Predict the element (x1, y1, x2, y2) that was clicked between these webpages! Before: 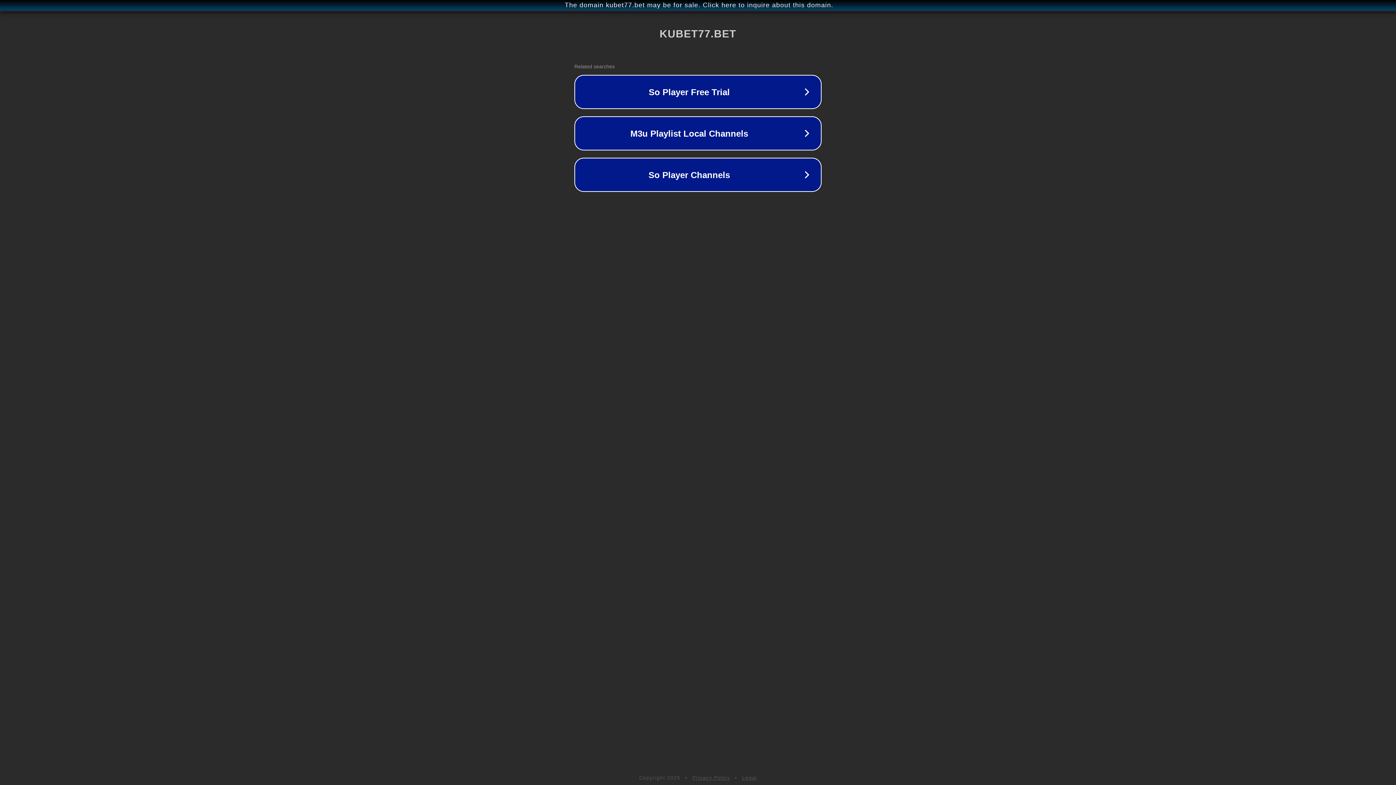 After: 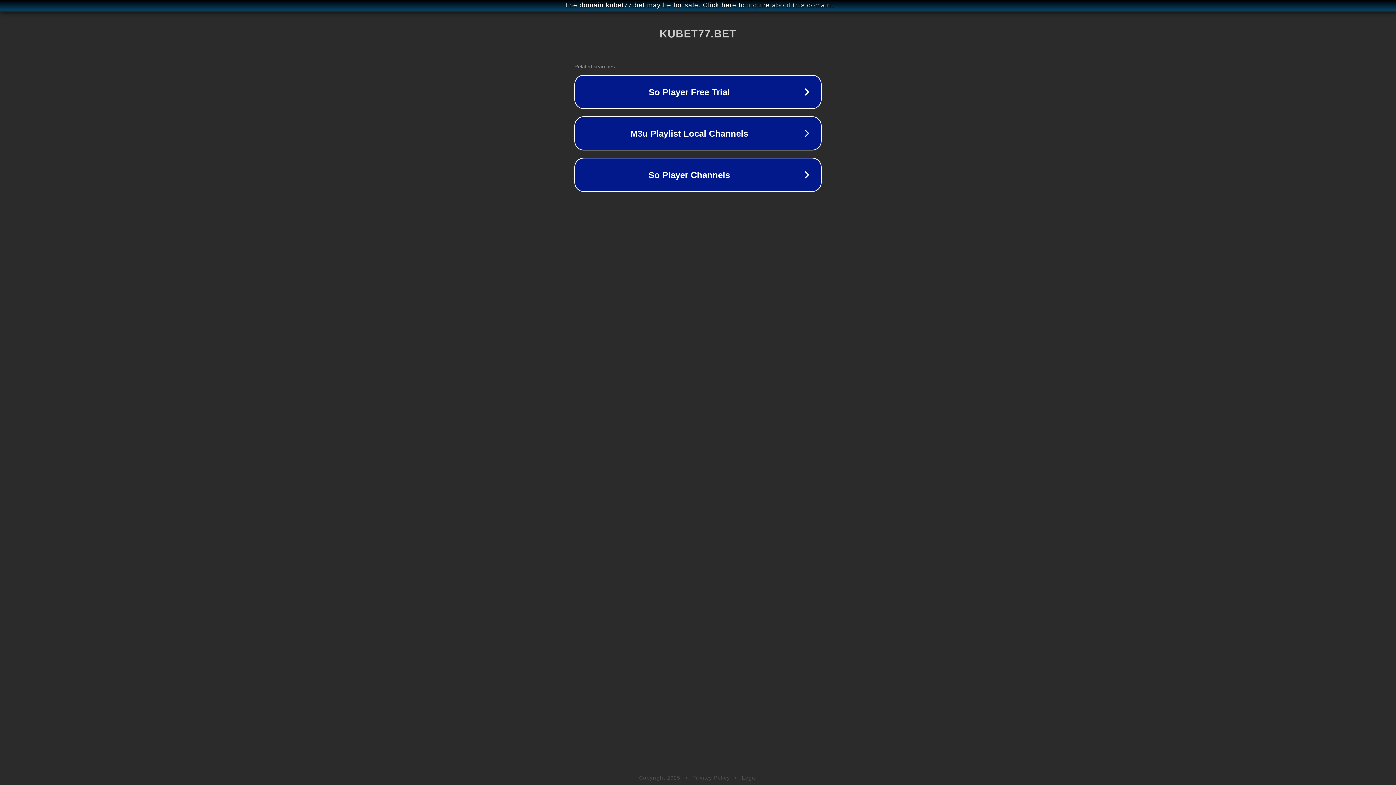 Action: label: Privacy Policy bbox: (692, 775, 730, 781)